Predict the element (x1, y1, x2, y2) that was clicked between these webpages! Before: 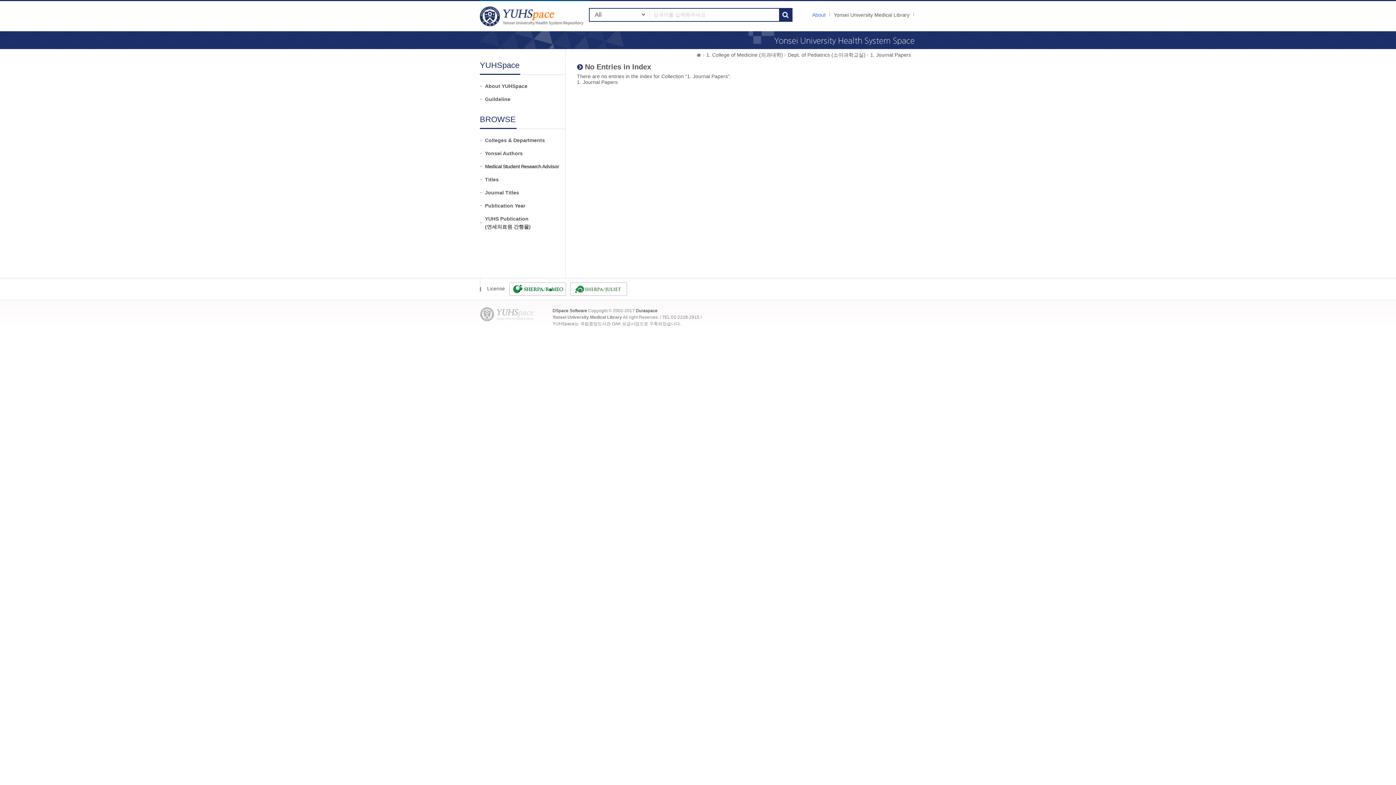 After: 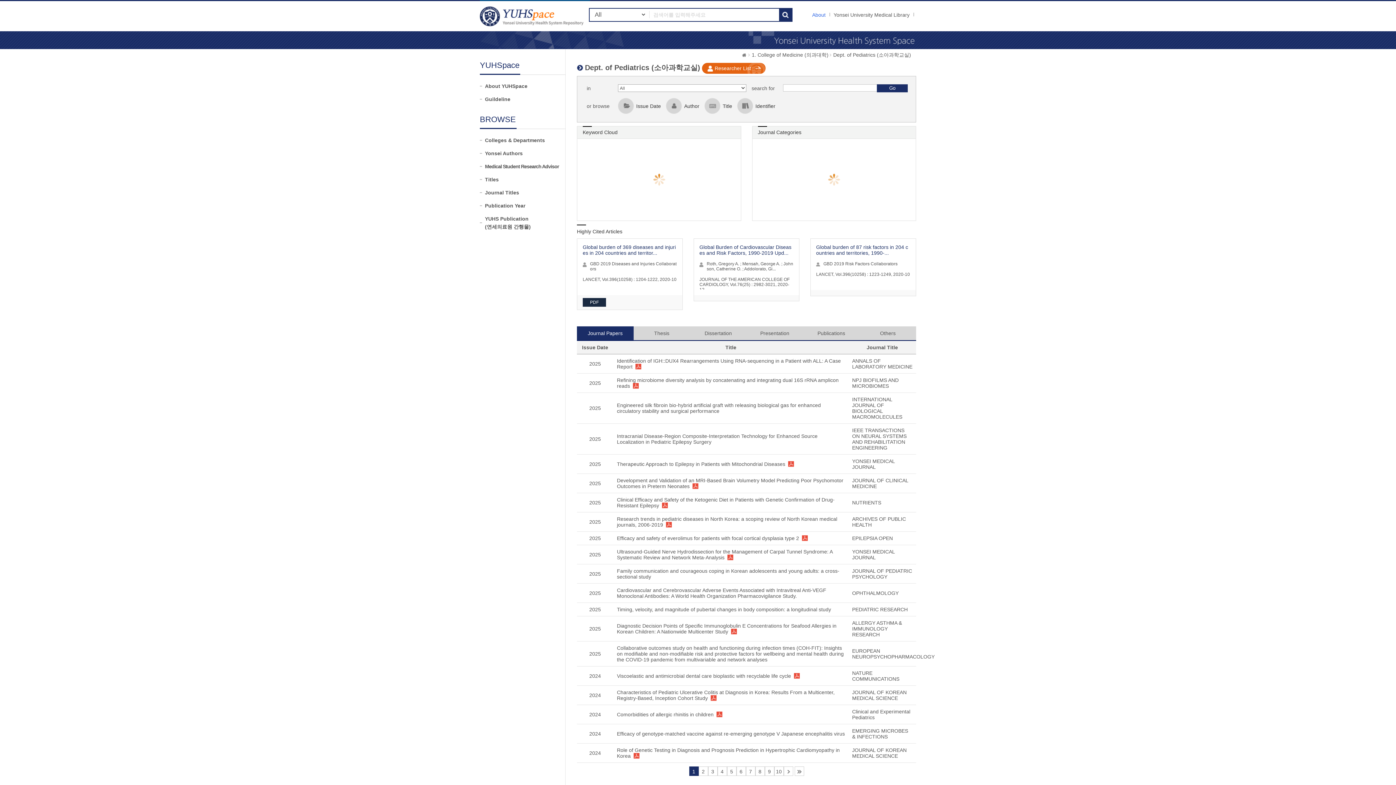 Action: bbox: (784, 49, 865, 60) label: Dept. of Pediatrics (소아과학교실)